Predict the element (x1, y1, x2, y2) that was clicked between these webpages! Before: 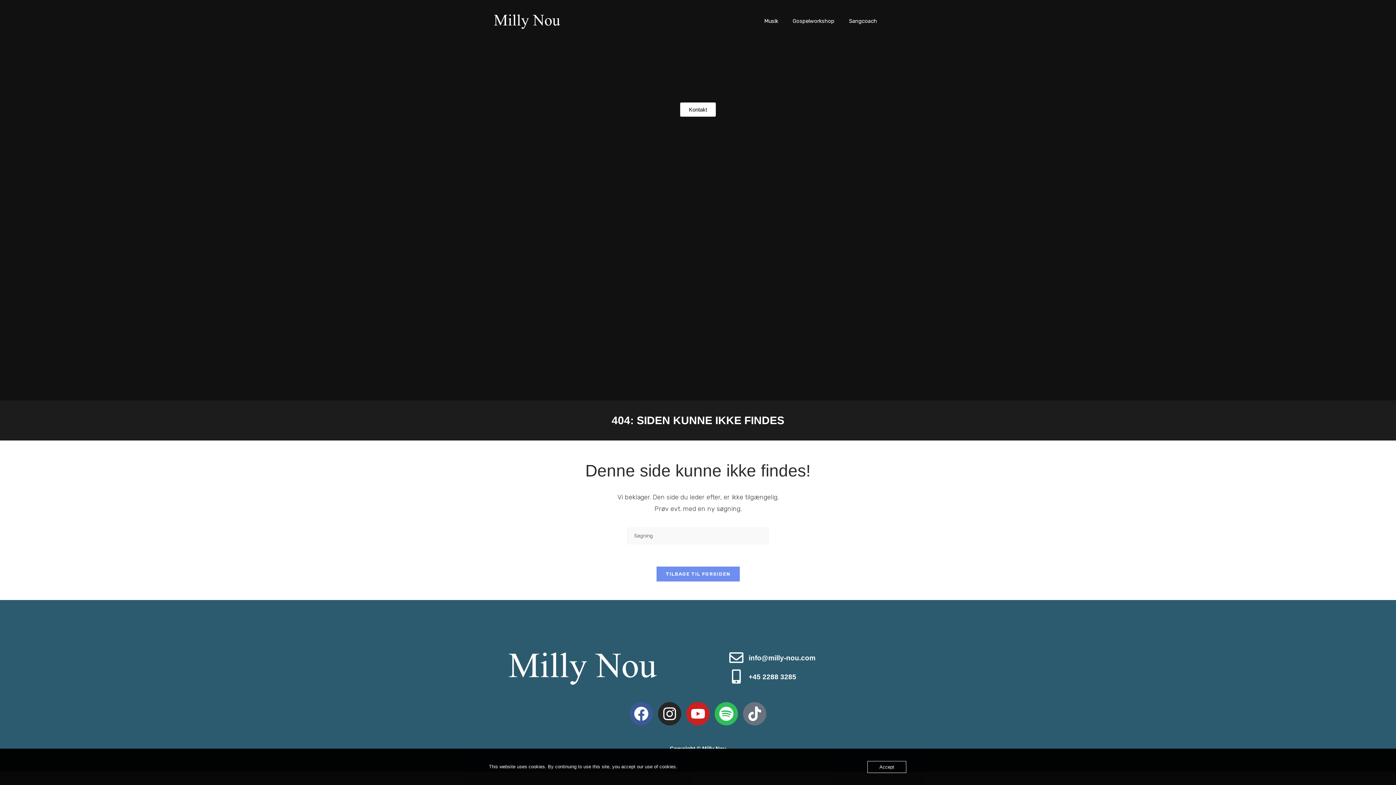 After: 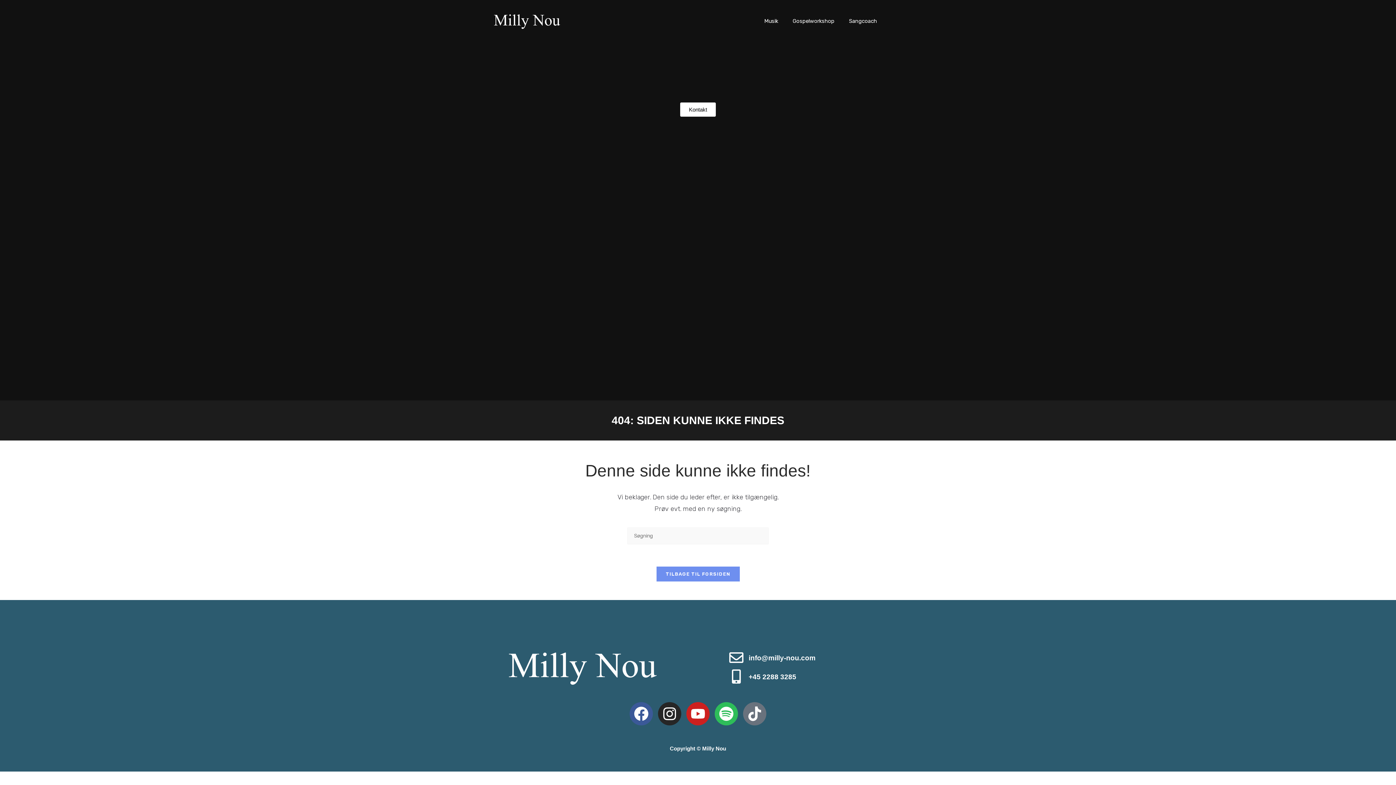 Action: bbox: (867, 761, 906, 773) label: Accept